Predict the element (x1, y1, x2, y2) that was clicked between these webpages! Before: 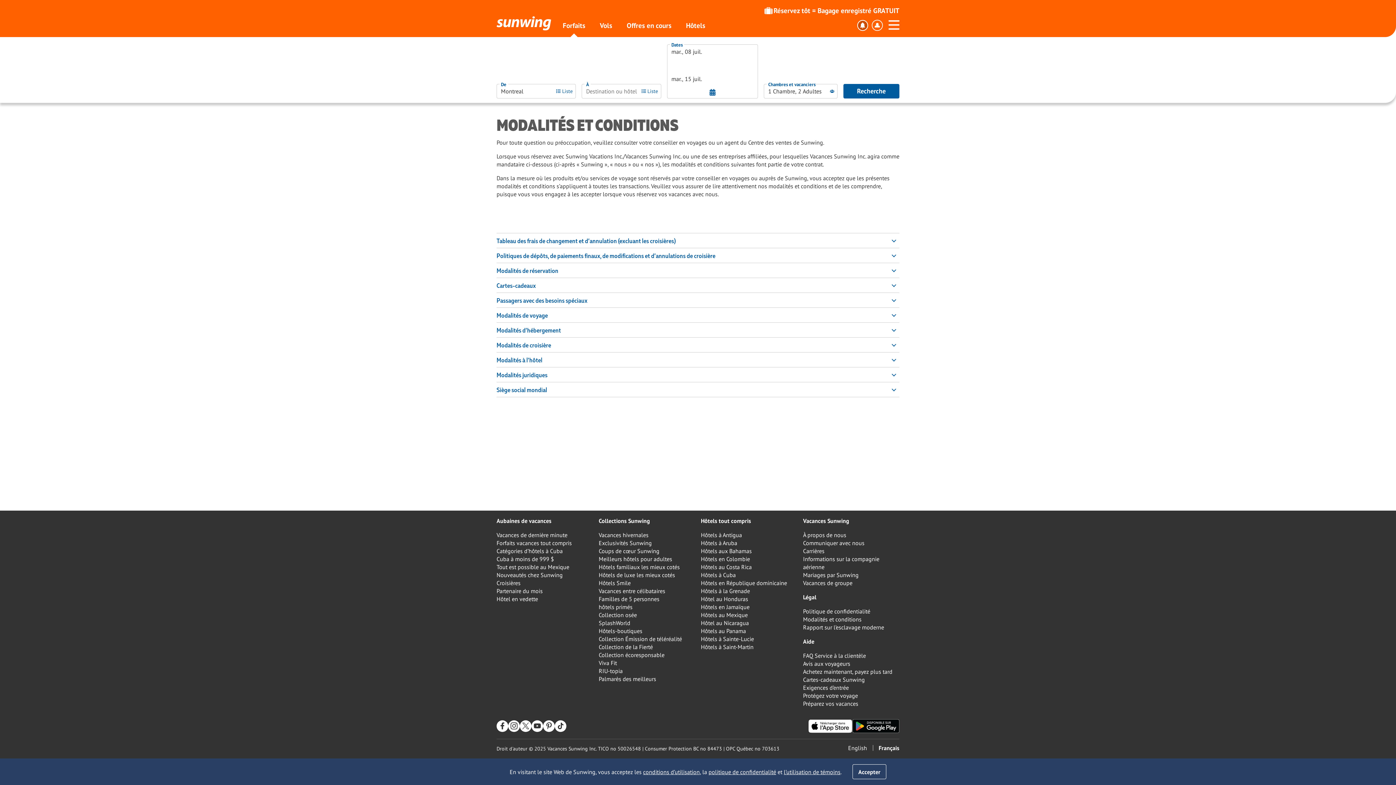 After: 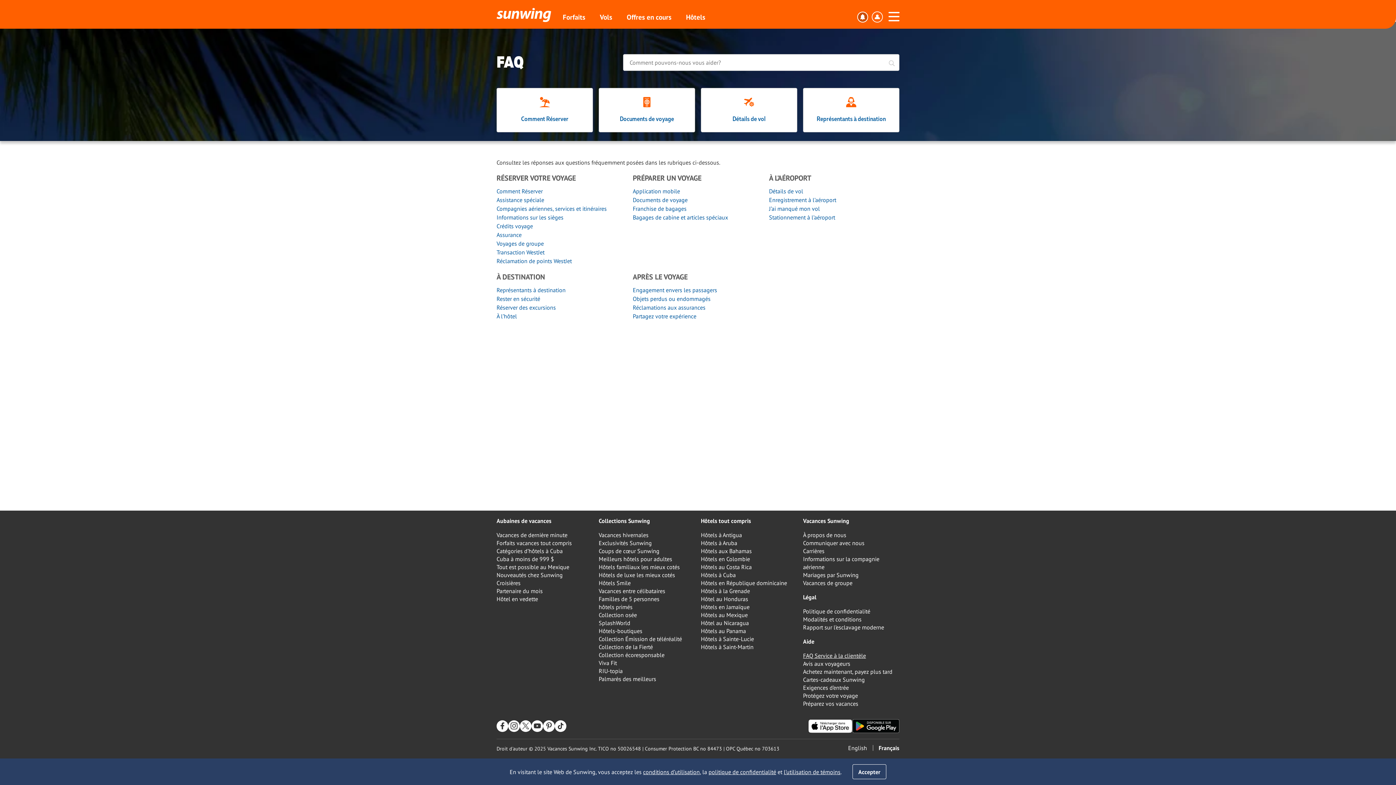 Action: label: FAQ Service à la clientèle bbox: (803, 652, 866, 659)